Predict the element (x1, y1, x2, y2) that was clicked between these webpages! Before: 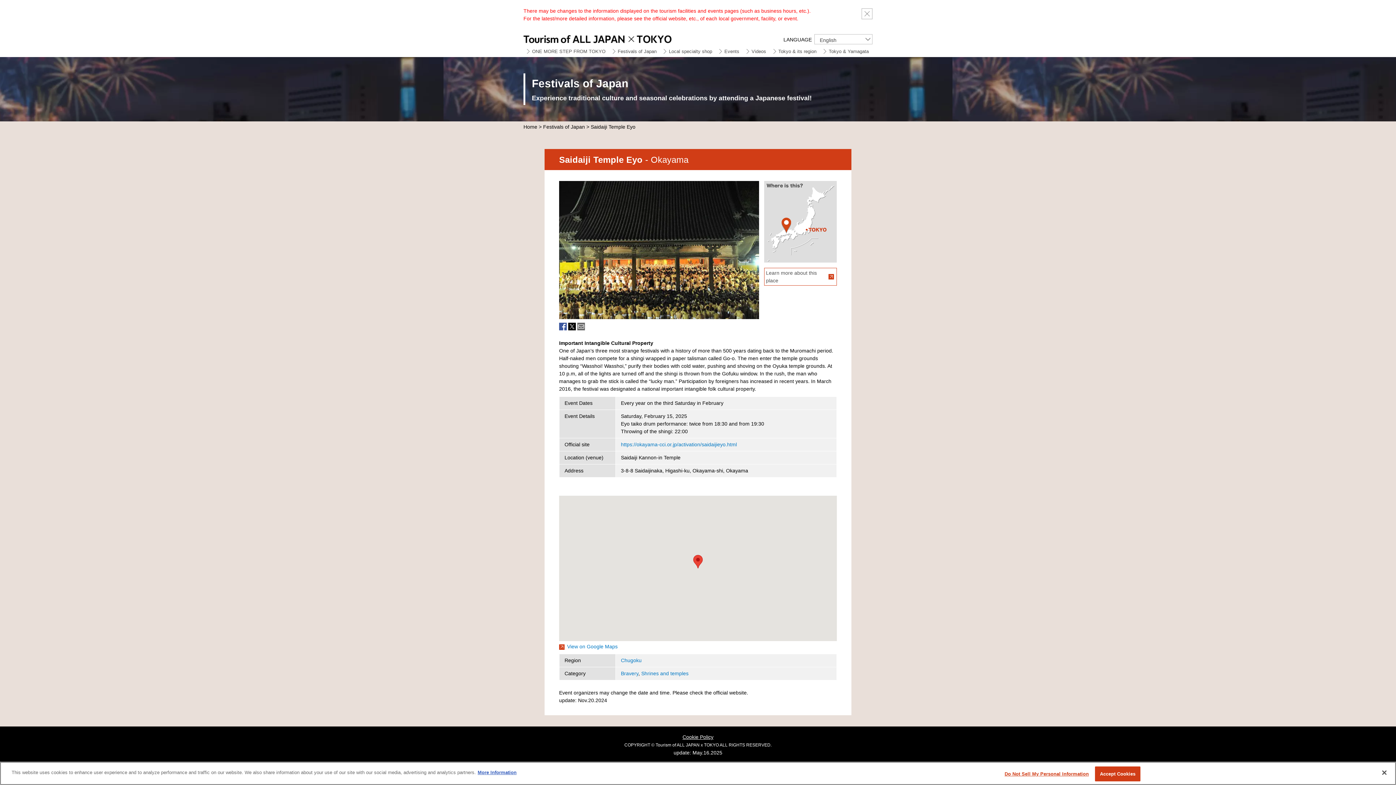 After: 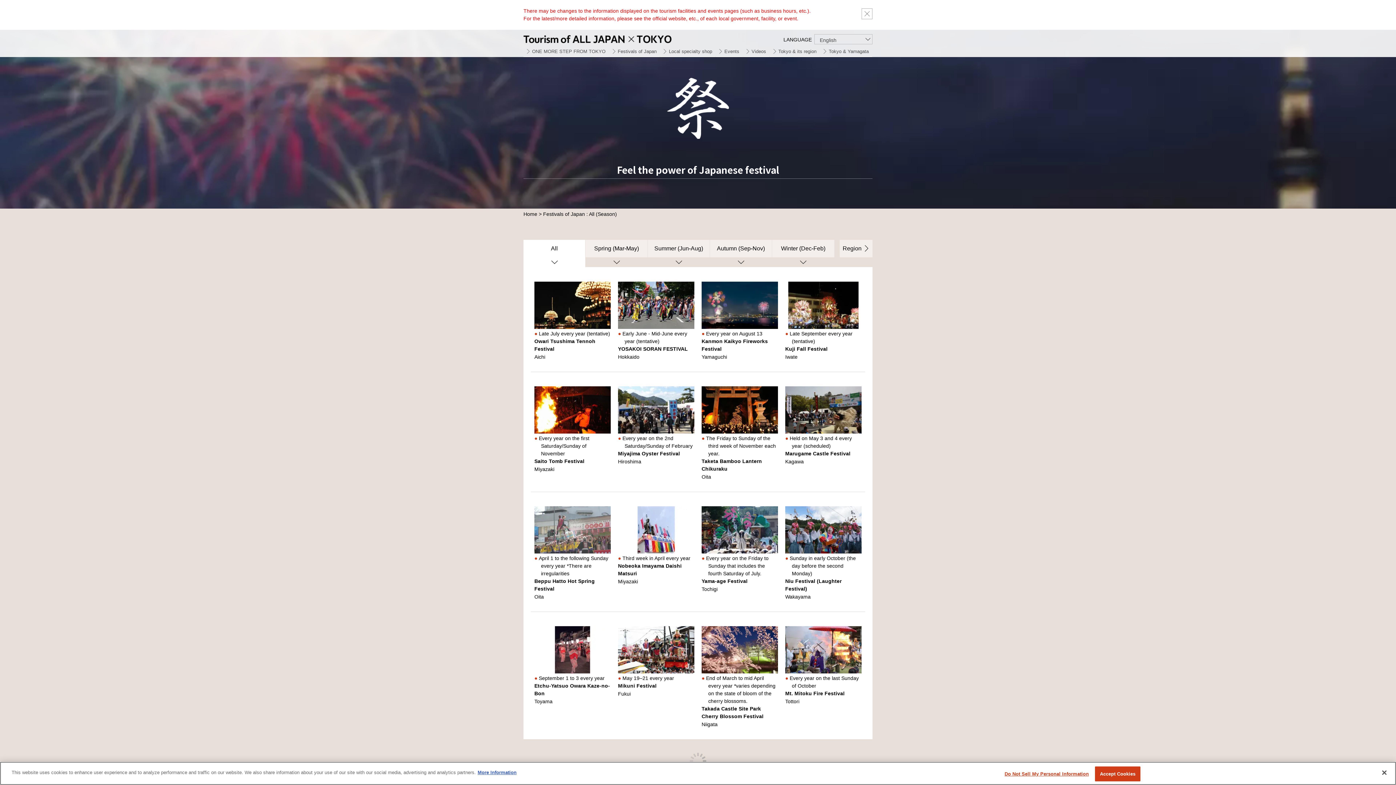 Action: bbox: (609, 46, 660, 57) label: Festivals of Japan